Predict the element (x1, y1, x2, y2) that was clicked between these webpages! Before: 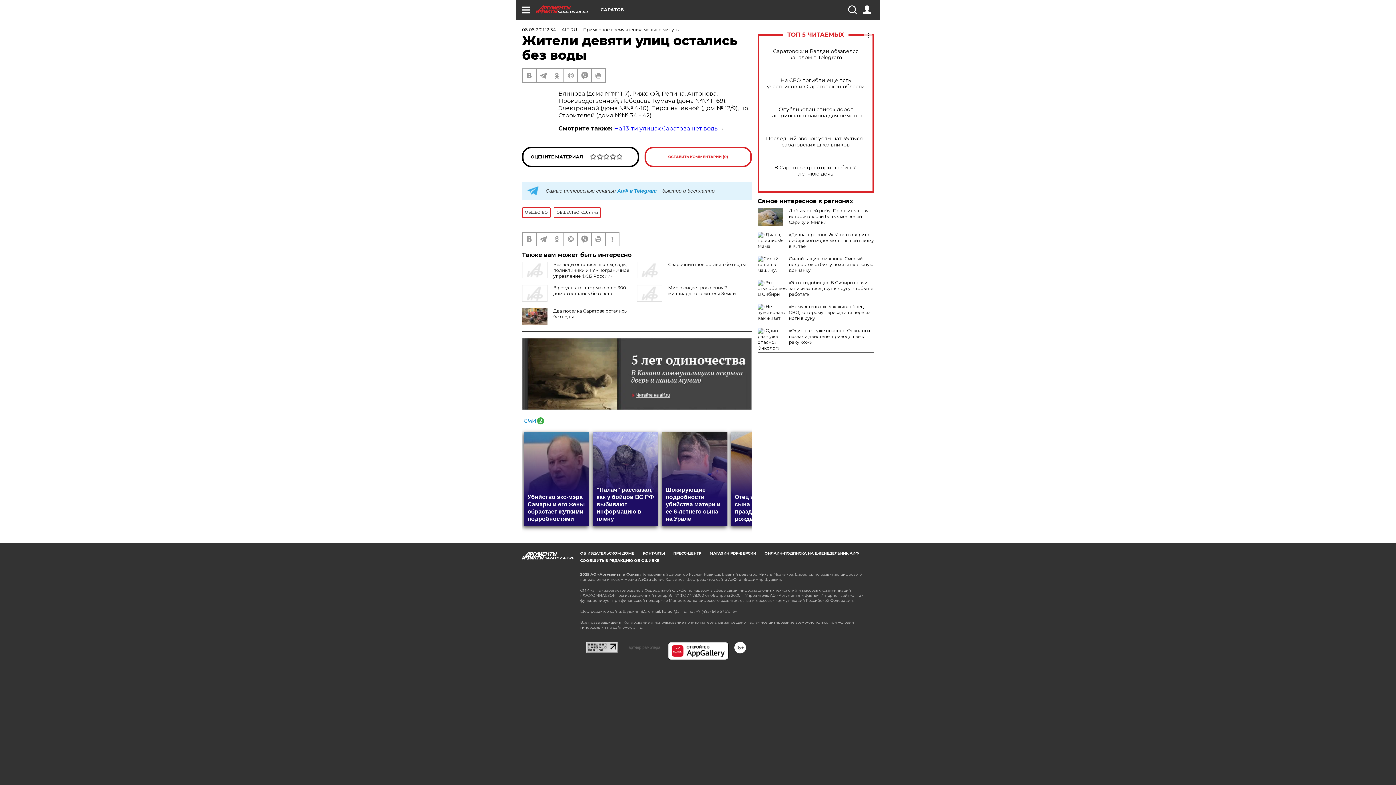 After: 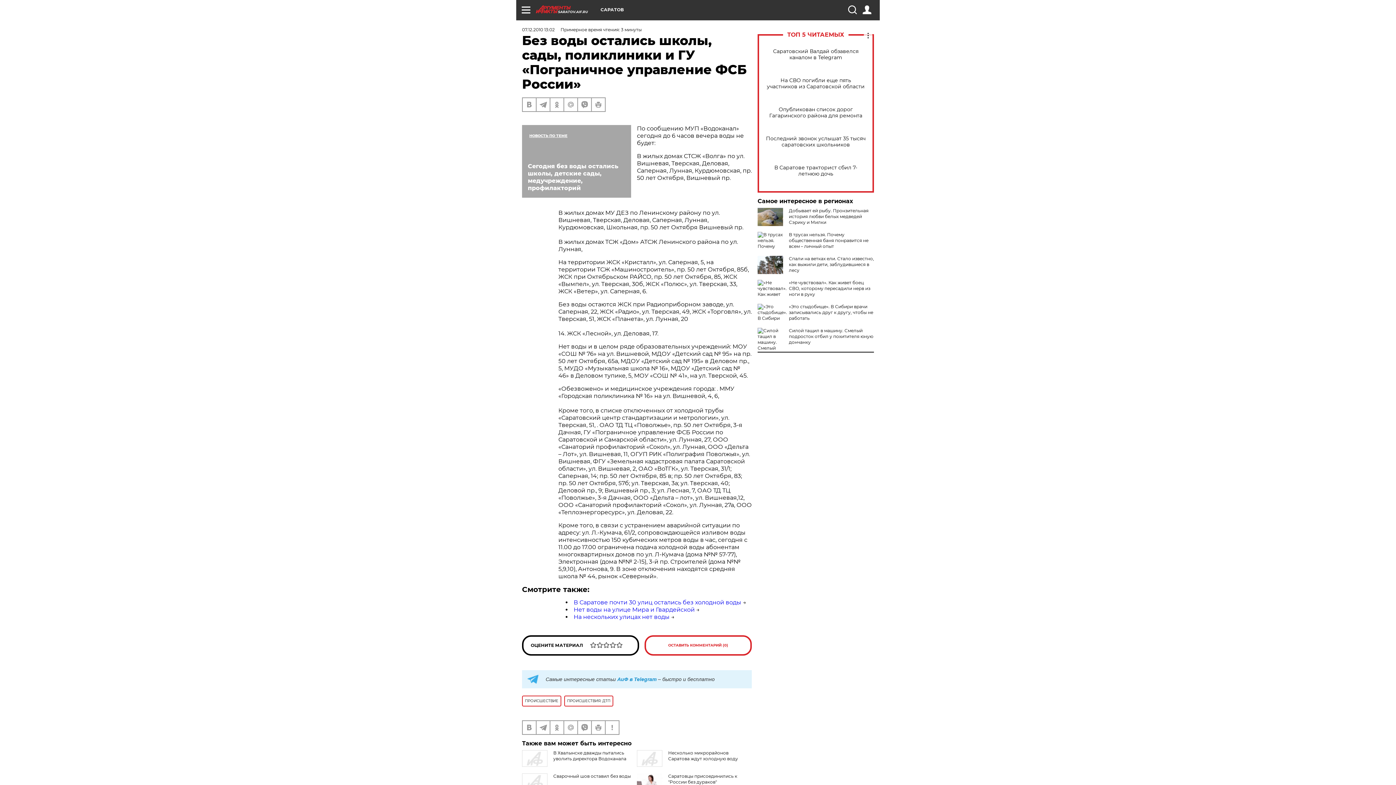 Action: label: Без воды остались школы, сады, поликлиники и ГУ «Пограничное управление ФСБ России» bbox: (553, 261, 629, 278)